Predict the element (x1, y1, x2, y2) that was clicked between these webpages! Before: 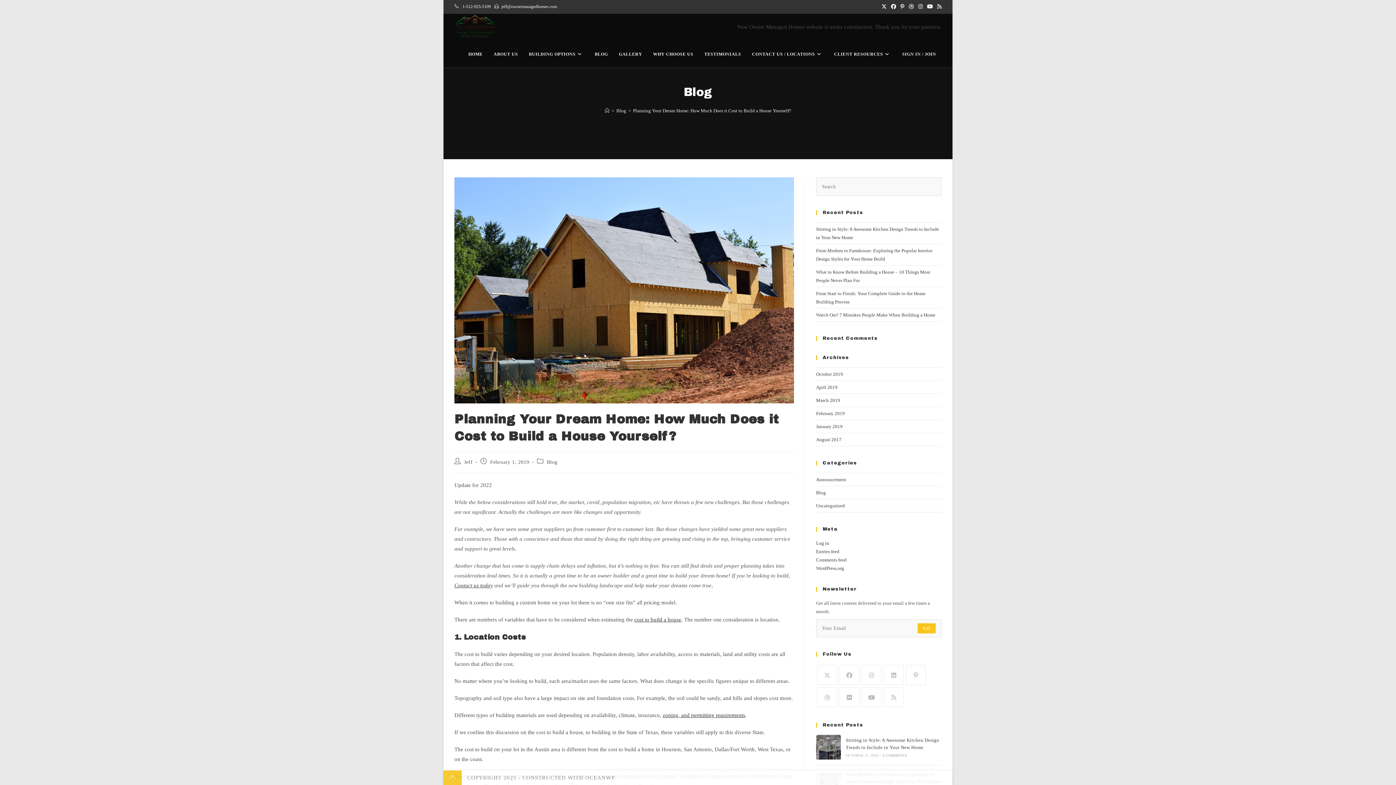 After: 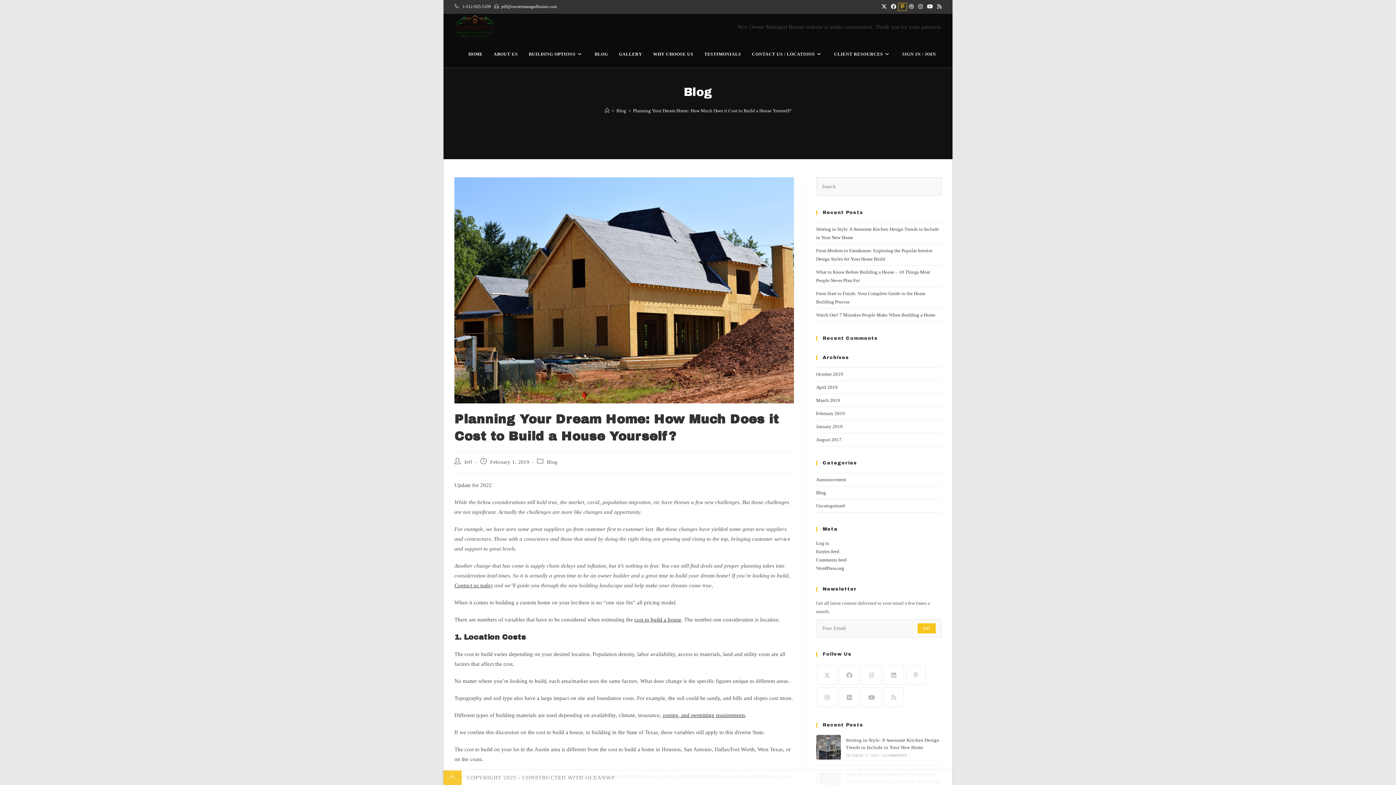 Action: label: Pinterest (opens in a new tab) bbox: (898, 3, 906, 10)